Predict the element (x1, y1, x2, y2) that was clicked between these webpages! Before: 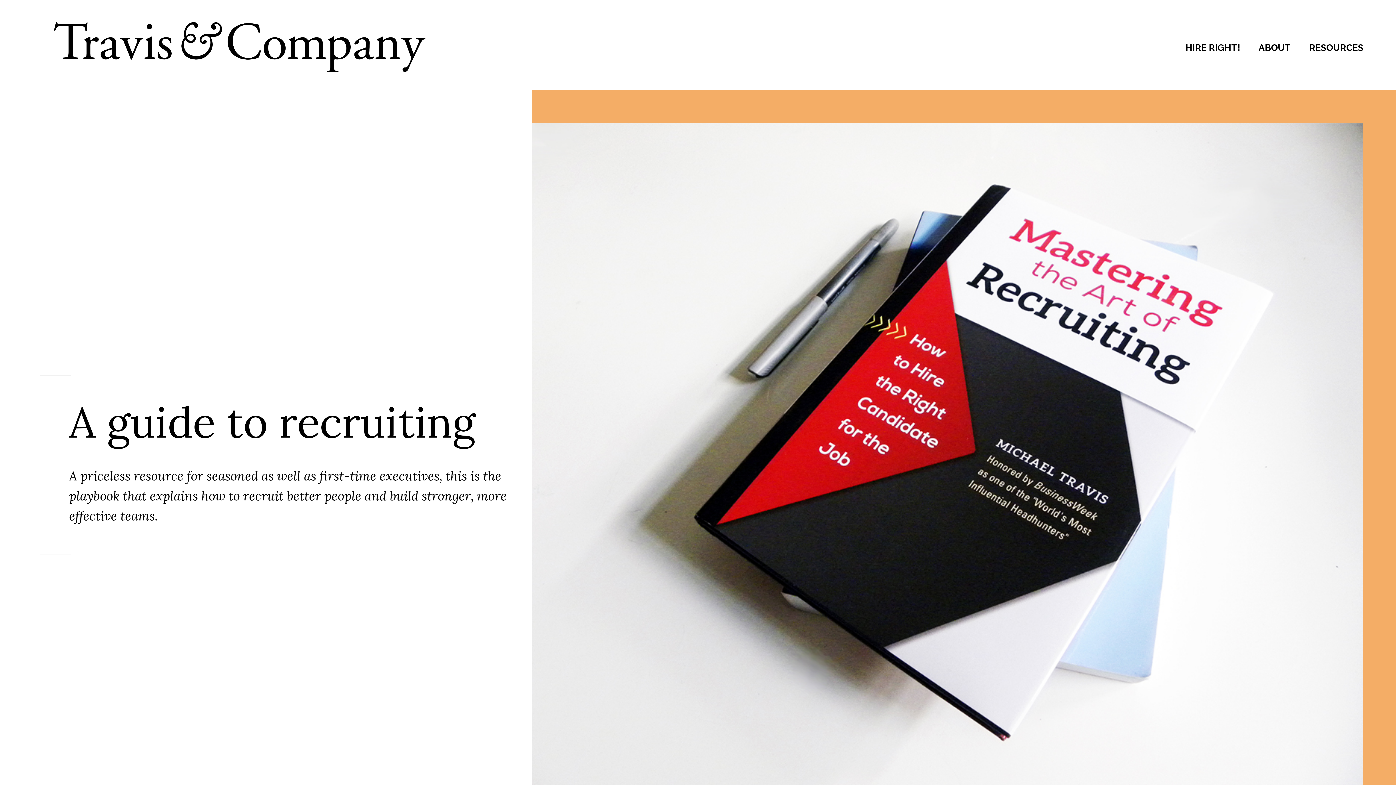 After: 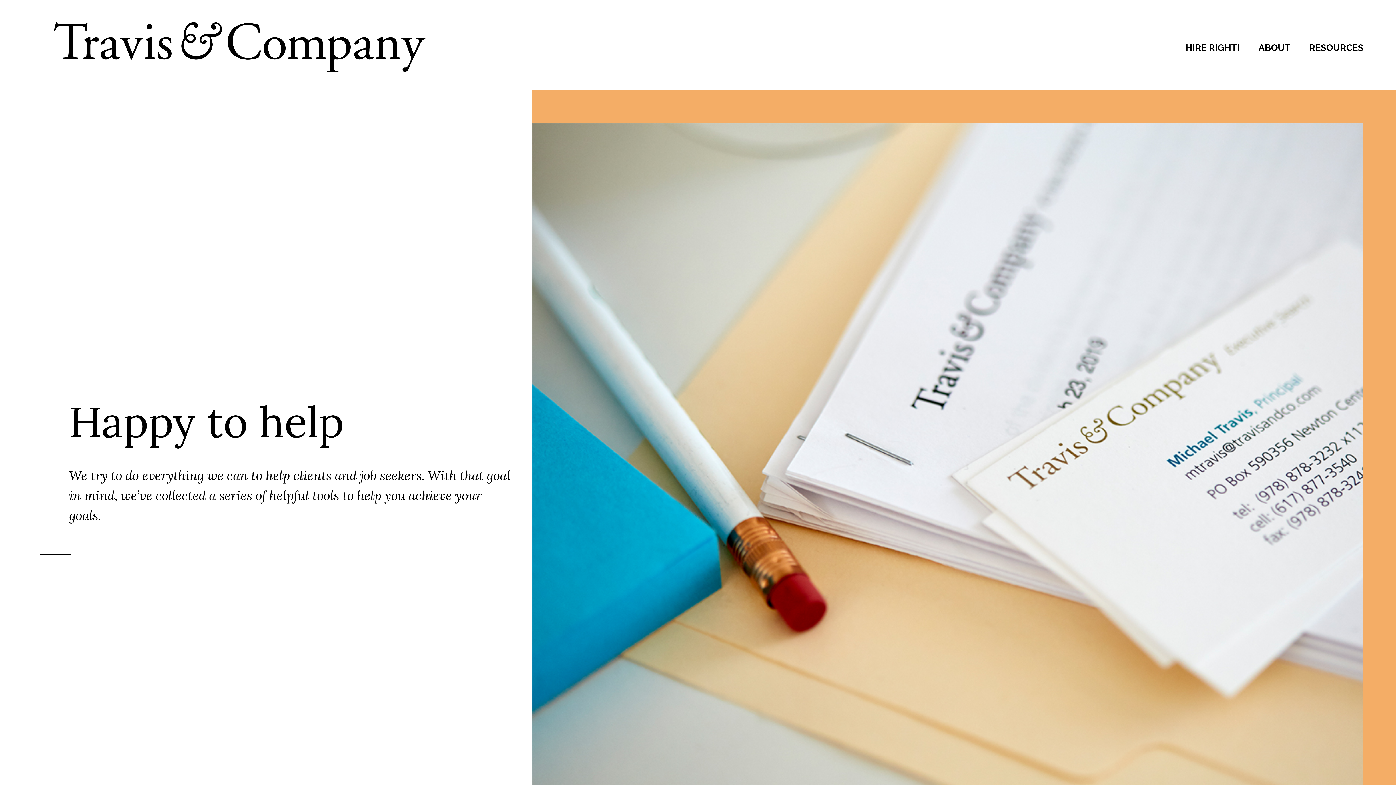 Action: bbox: (1309, 42, 1363, 53) label: RESOURCES